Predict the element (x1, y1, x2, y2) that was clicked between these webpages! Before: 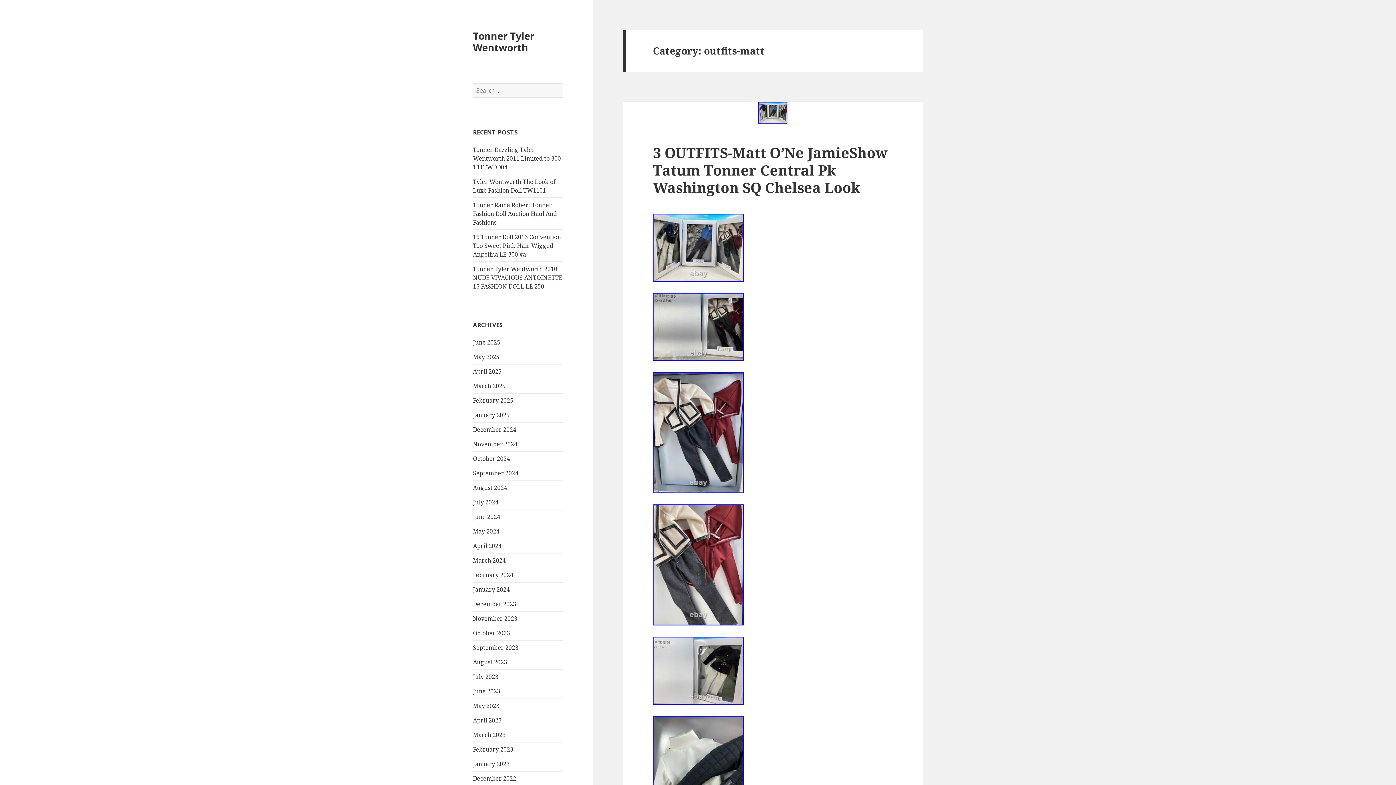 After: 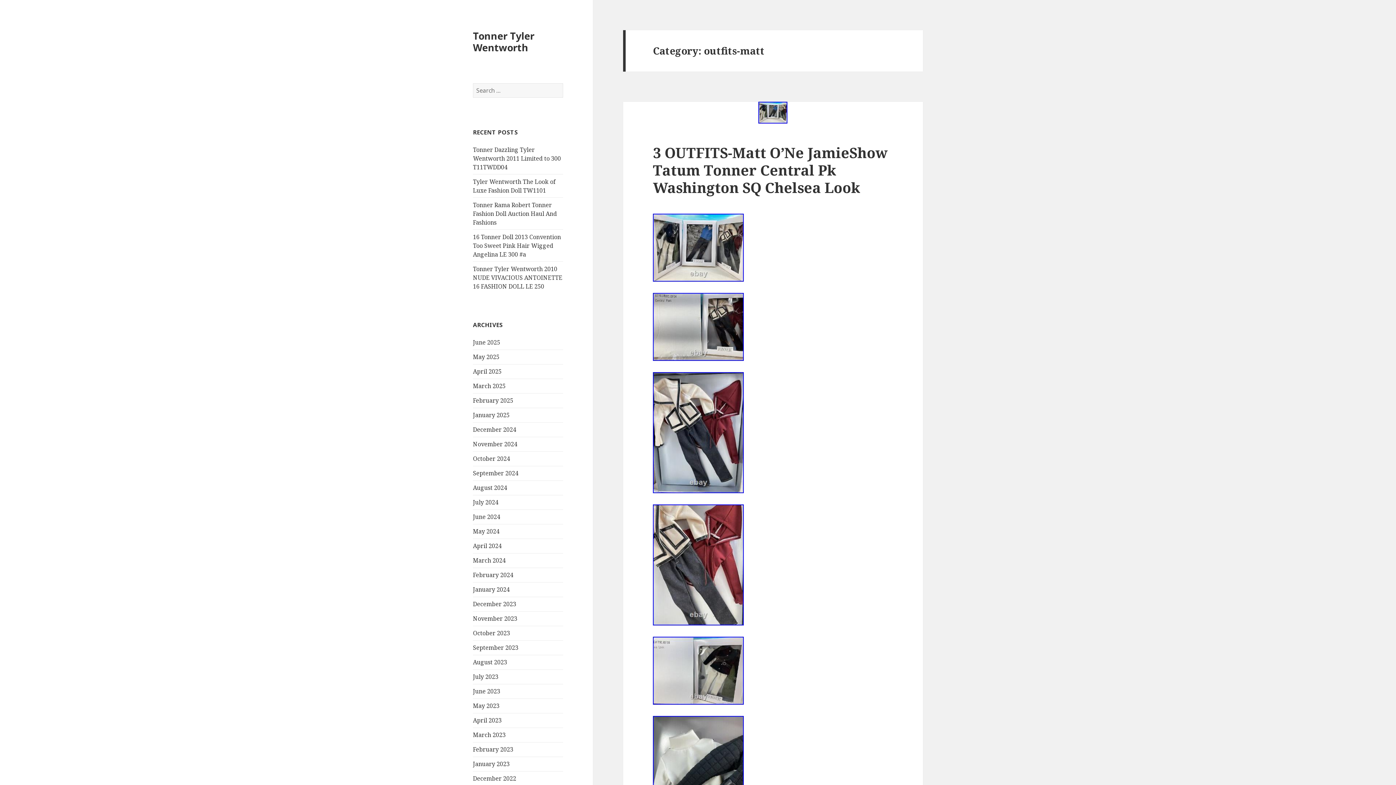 Action: bbox: (653, 292, 893, 360)